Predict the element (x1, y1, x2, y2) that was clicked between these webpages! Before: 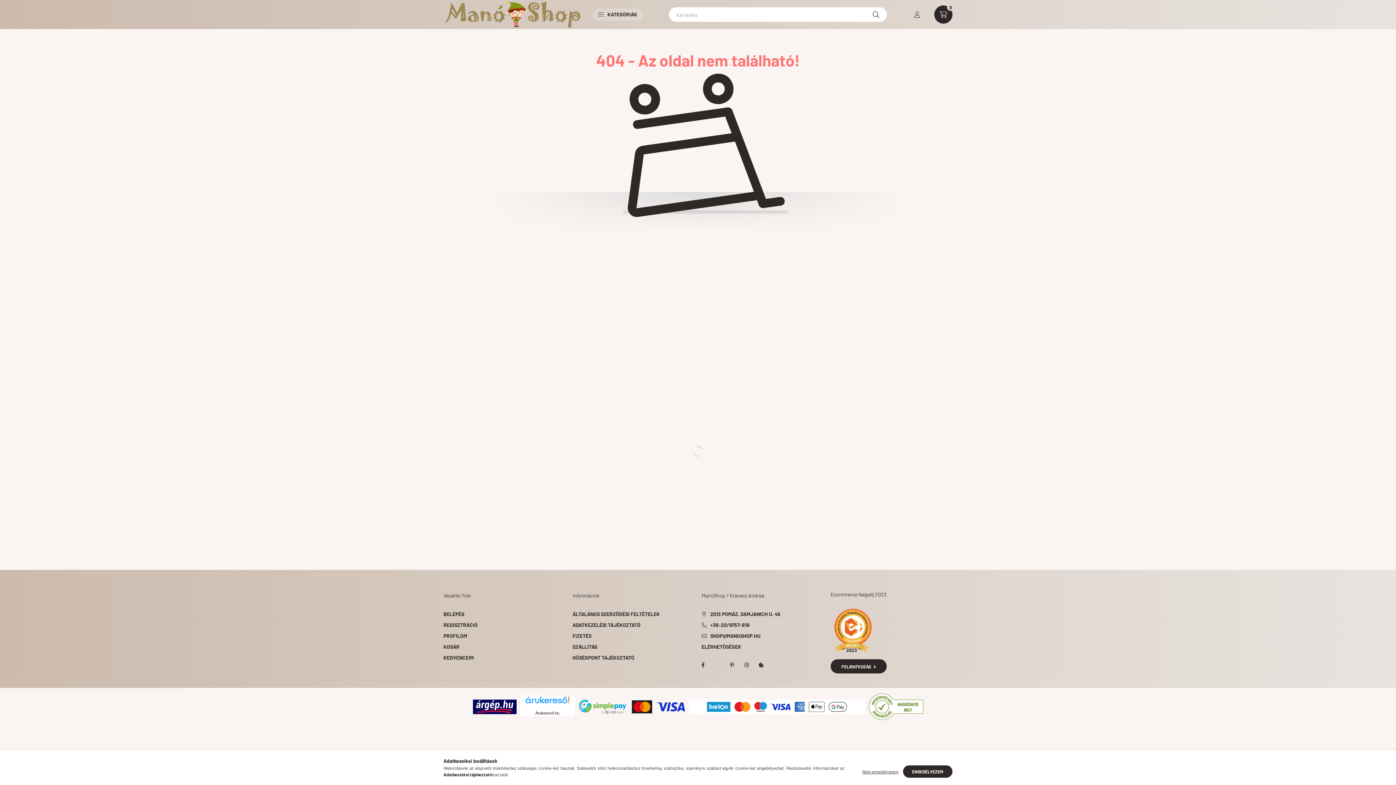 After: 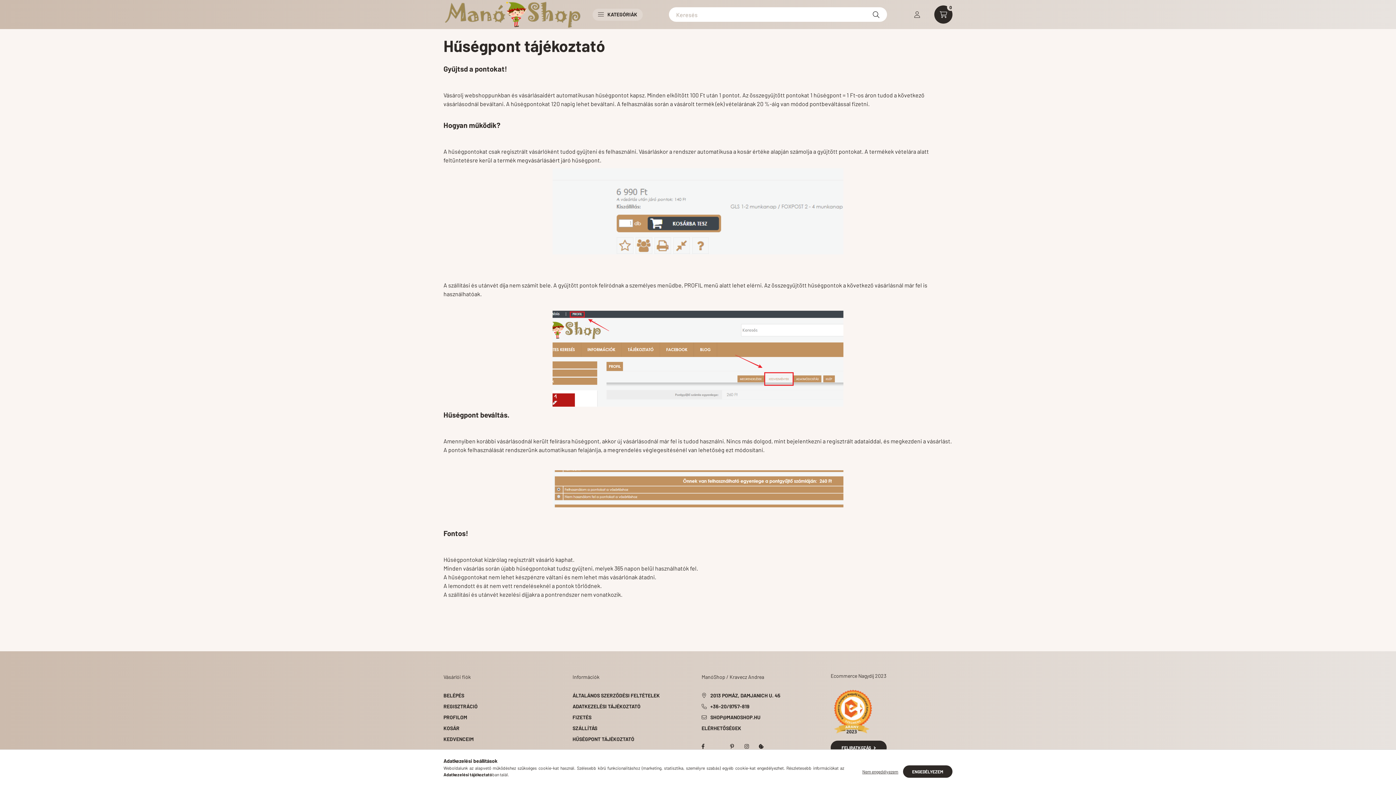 Action: label: HŰSÉGPONT TÁJÉKOZTATÓ bbox: (572, 654, 634, 661)